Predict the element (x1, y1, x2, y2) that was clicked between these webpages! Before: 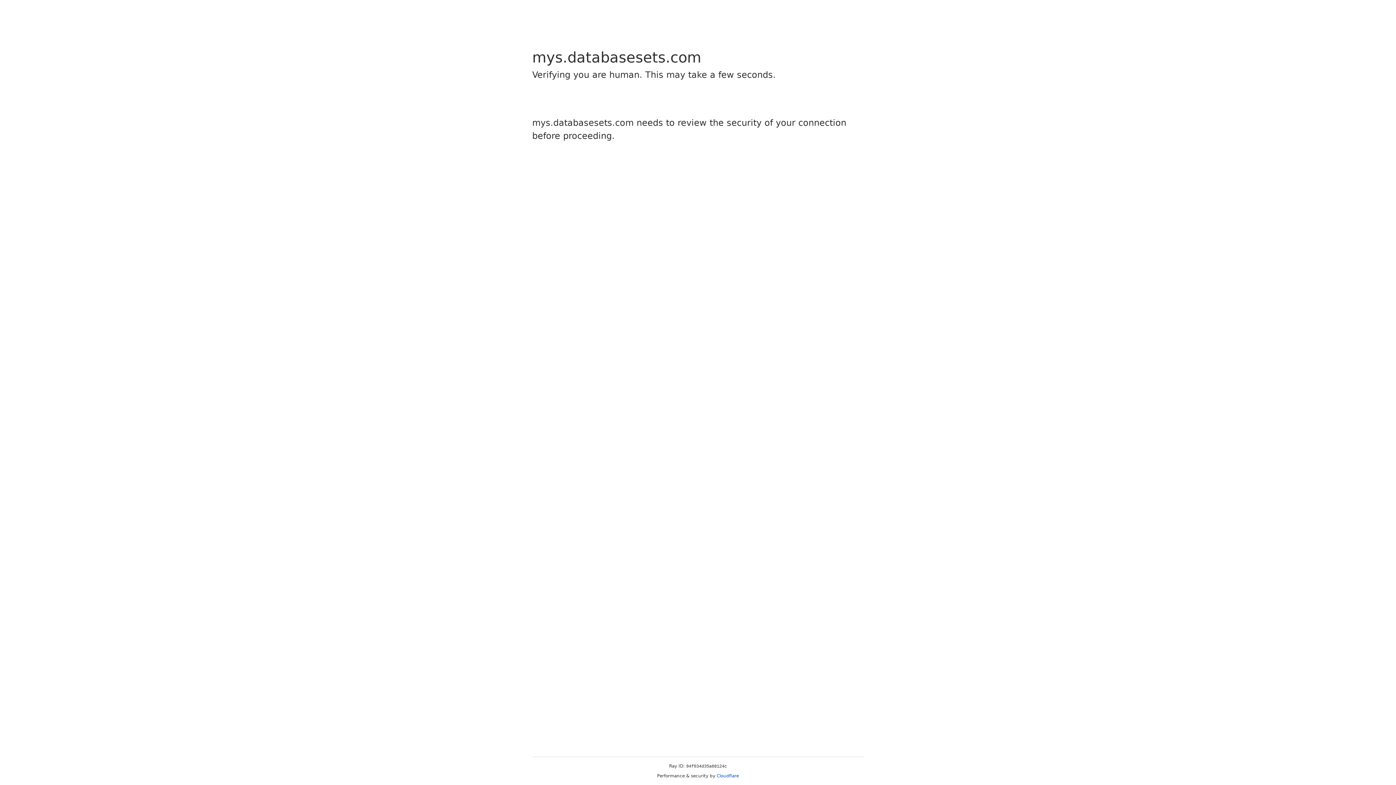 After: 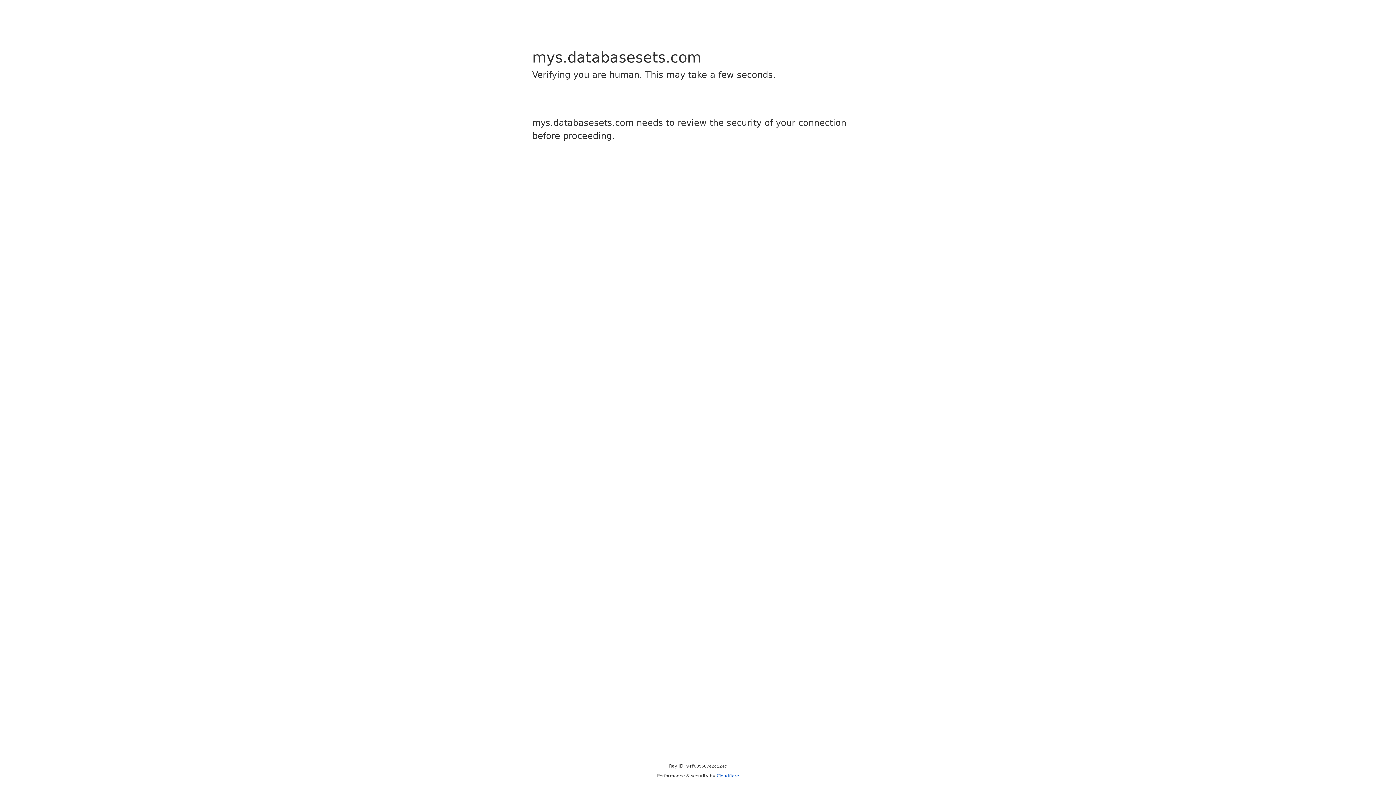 Action: bbox: (716, 773, 739, 778) label: Cloudflare